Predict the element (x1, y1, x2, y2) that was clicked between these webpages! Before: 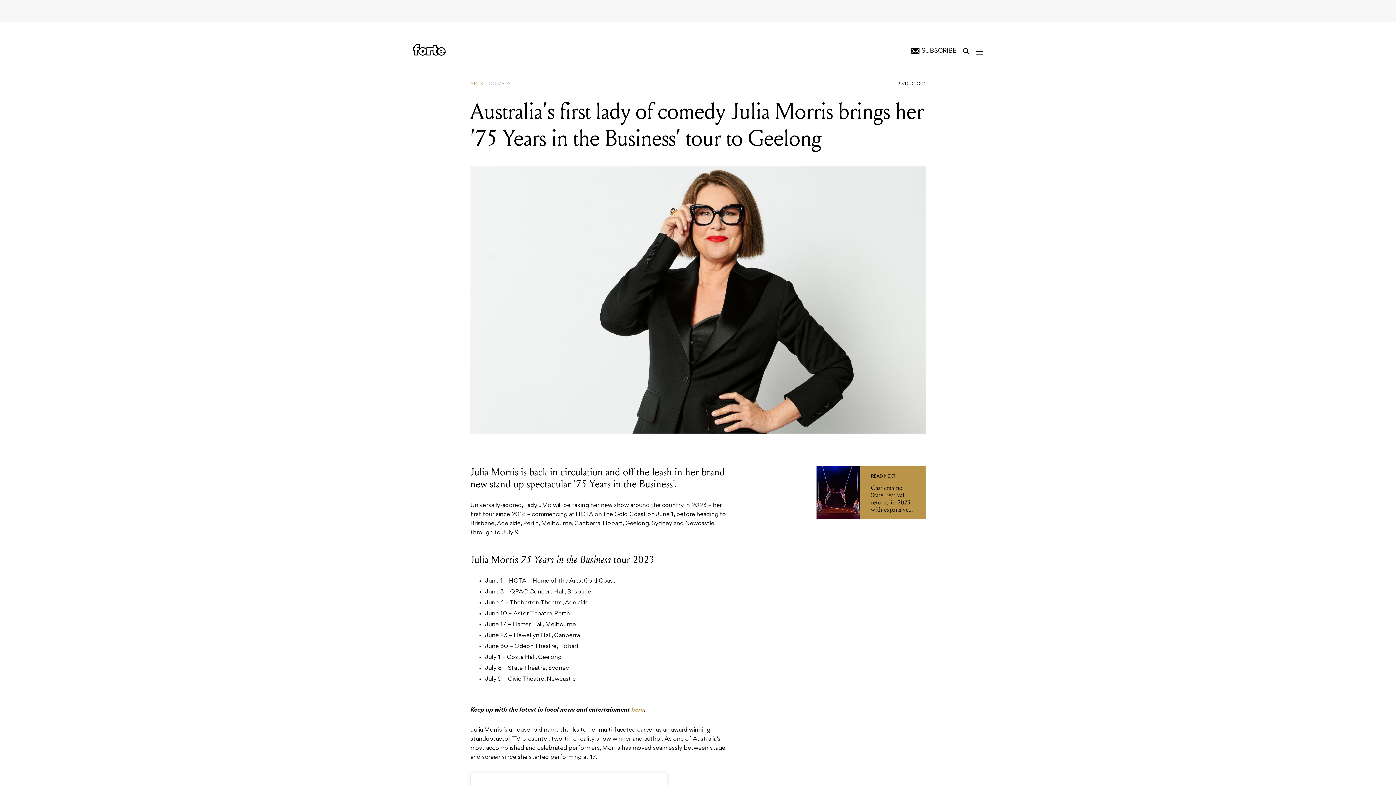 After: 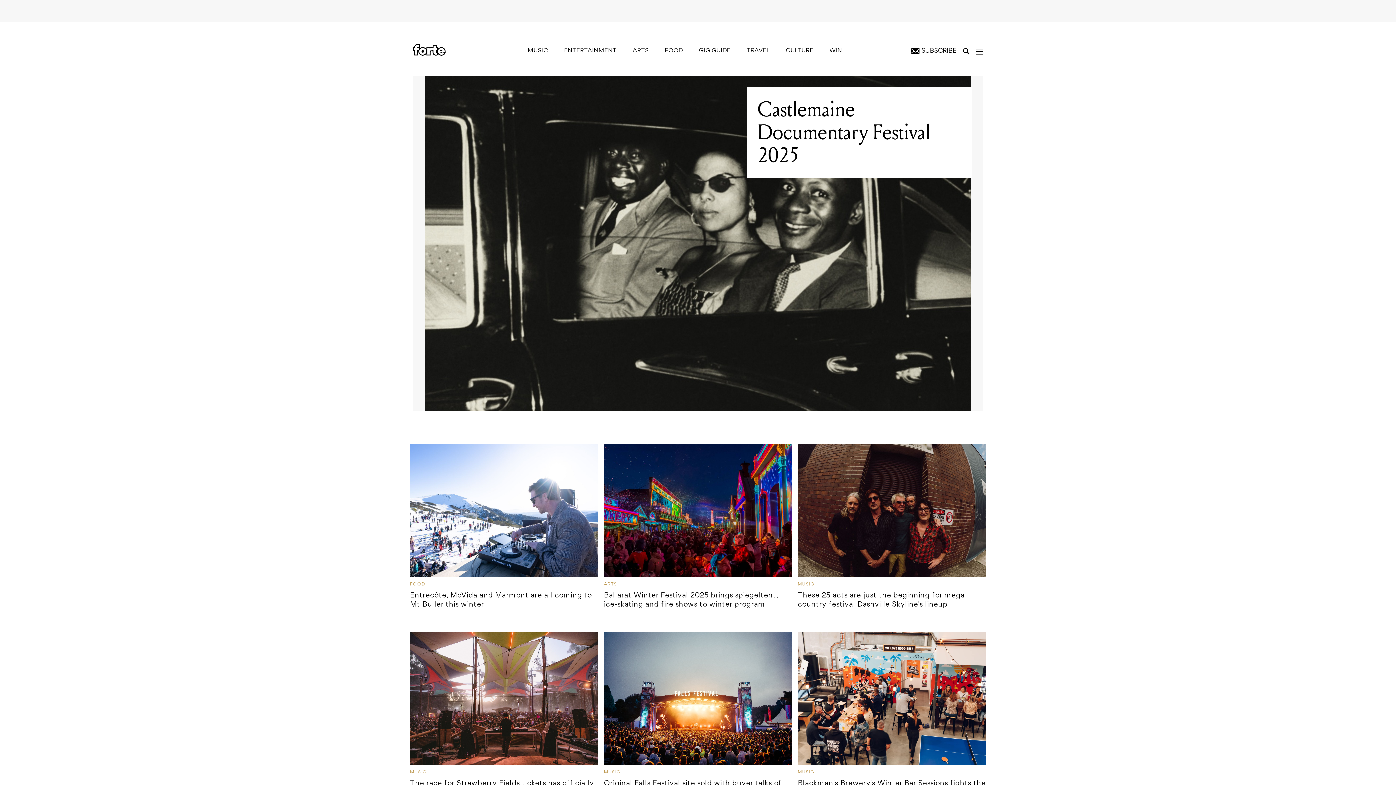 Action: bbox: (413, 44, 445, 55)